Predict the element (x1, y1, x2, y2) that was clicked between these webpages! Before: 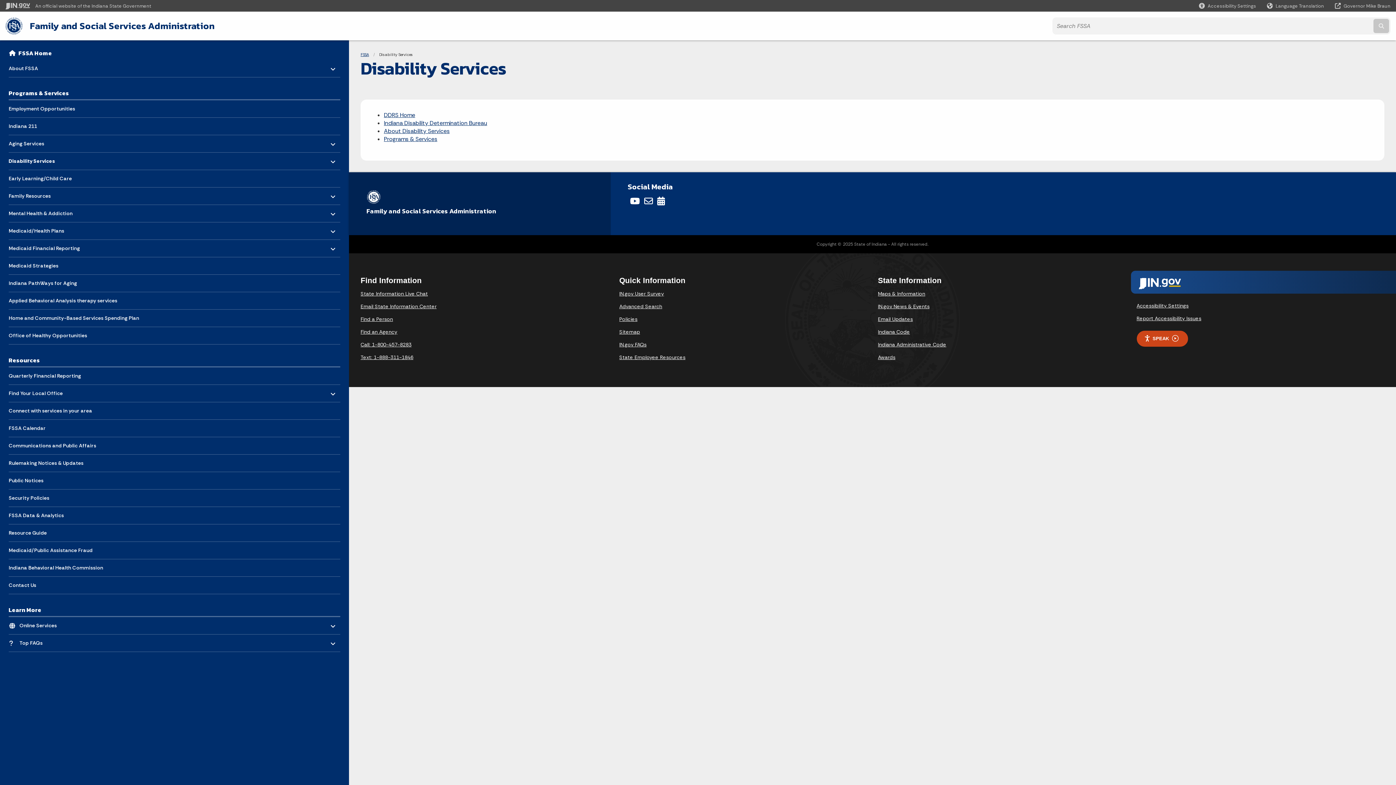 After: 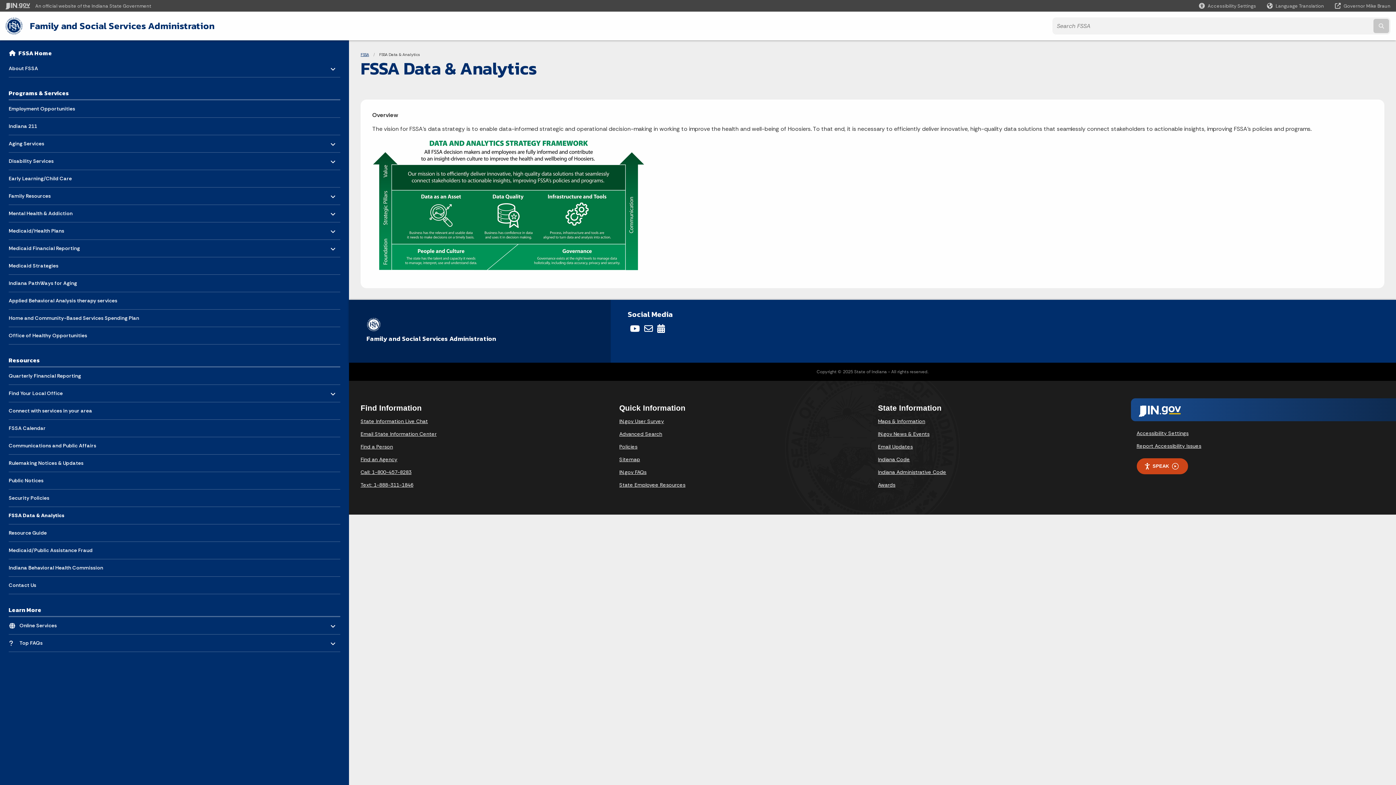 Action: bbox: (8, 507, 340, 524) label: FSSA Data & Analytics